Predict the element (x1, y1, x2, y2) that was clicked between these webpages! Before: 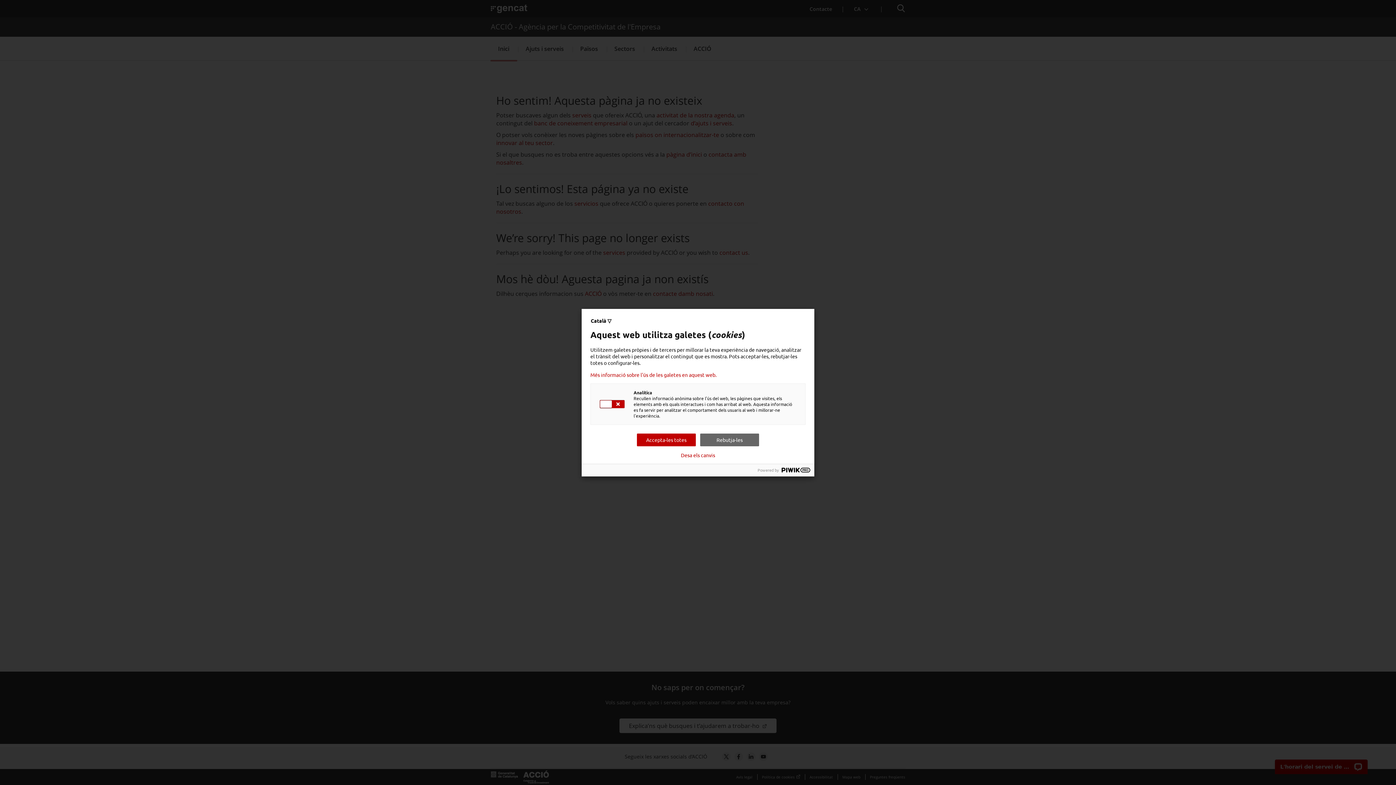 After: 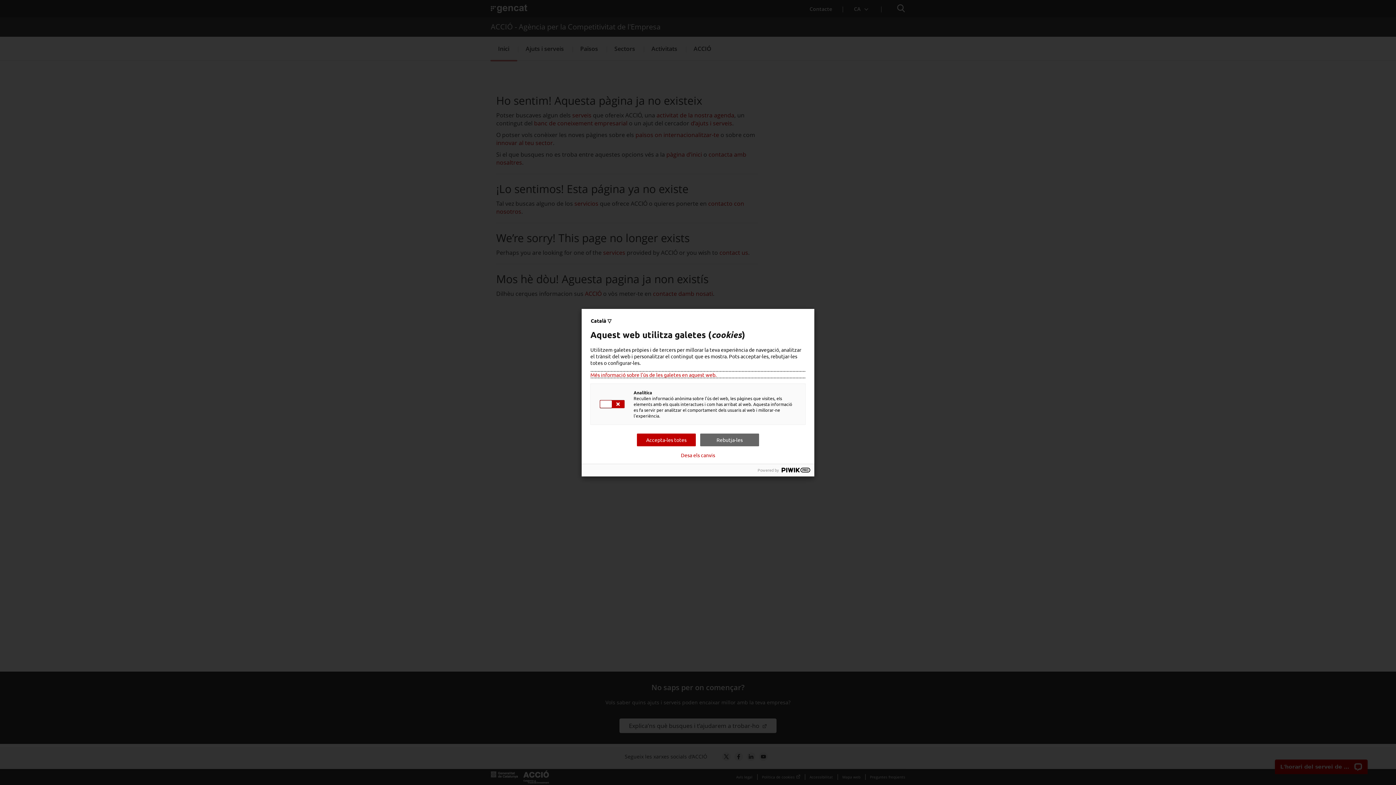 Action: label: Més informació sobre l'ús de les galetes en aquest web. bbox: (590, 371, 805, 377)